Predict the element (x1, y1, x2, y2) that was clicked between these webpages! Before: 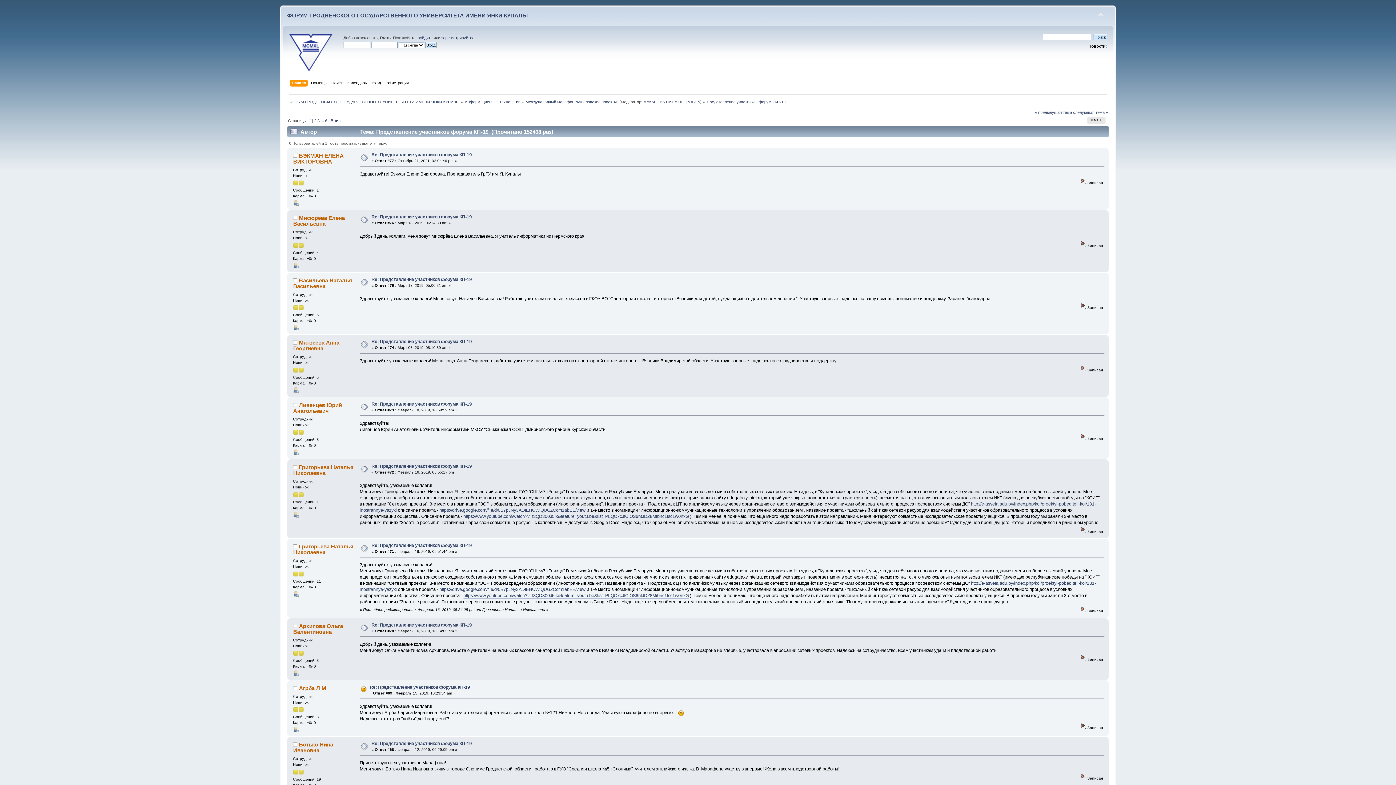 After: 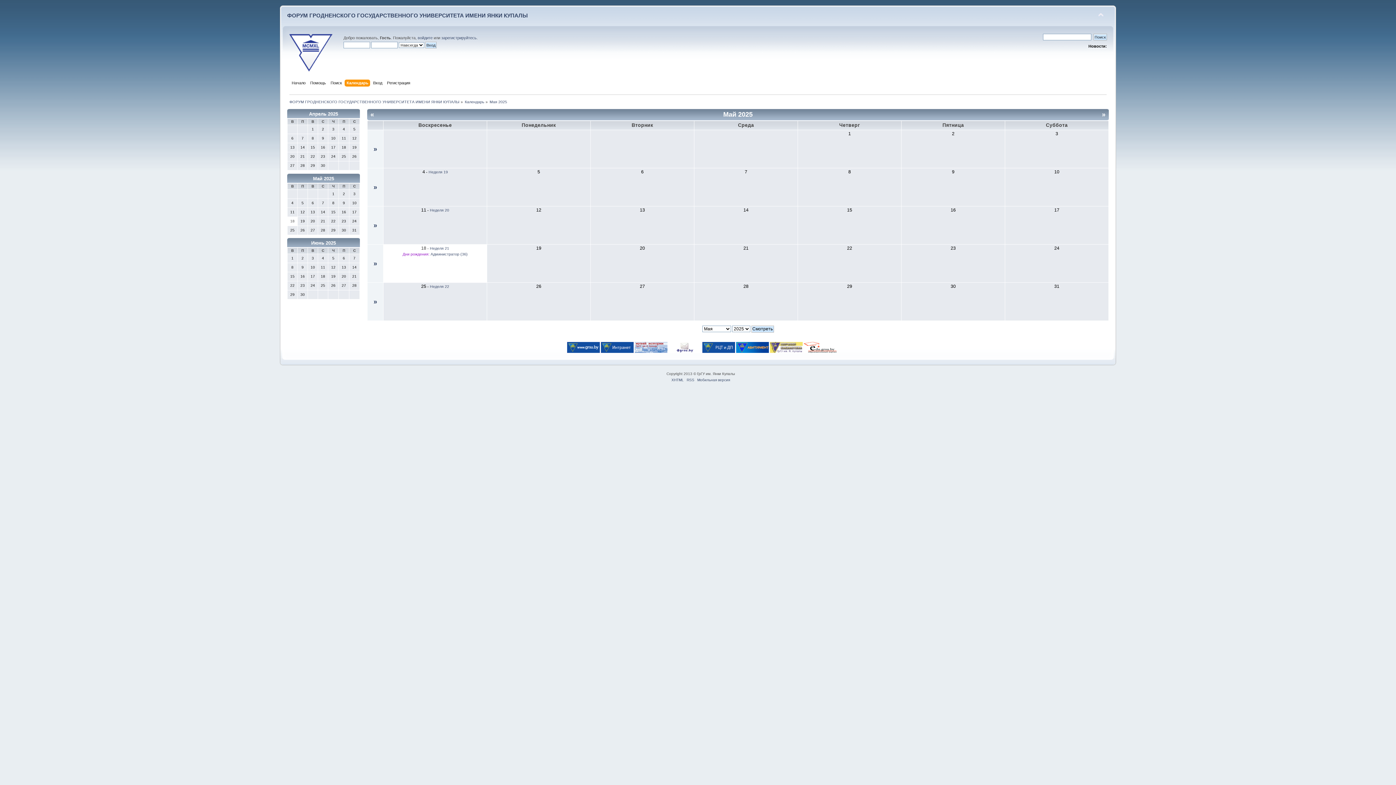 Action: bbox: (347, 79, 368, 87) label: Календарь